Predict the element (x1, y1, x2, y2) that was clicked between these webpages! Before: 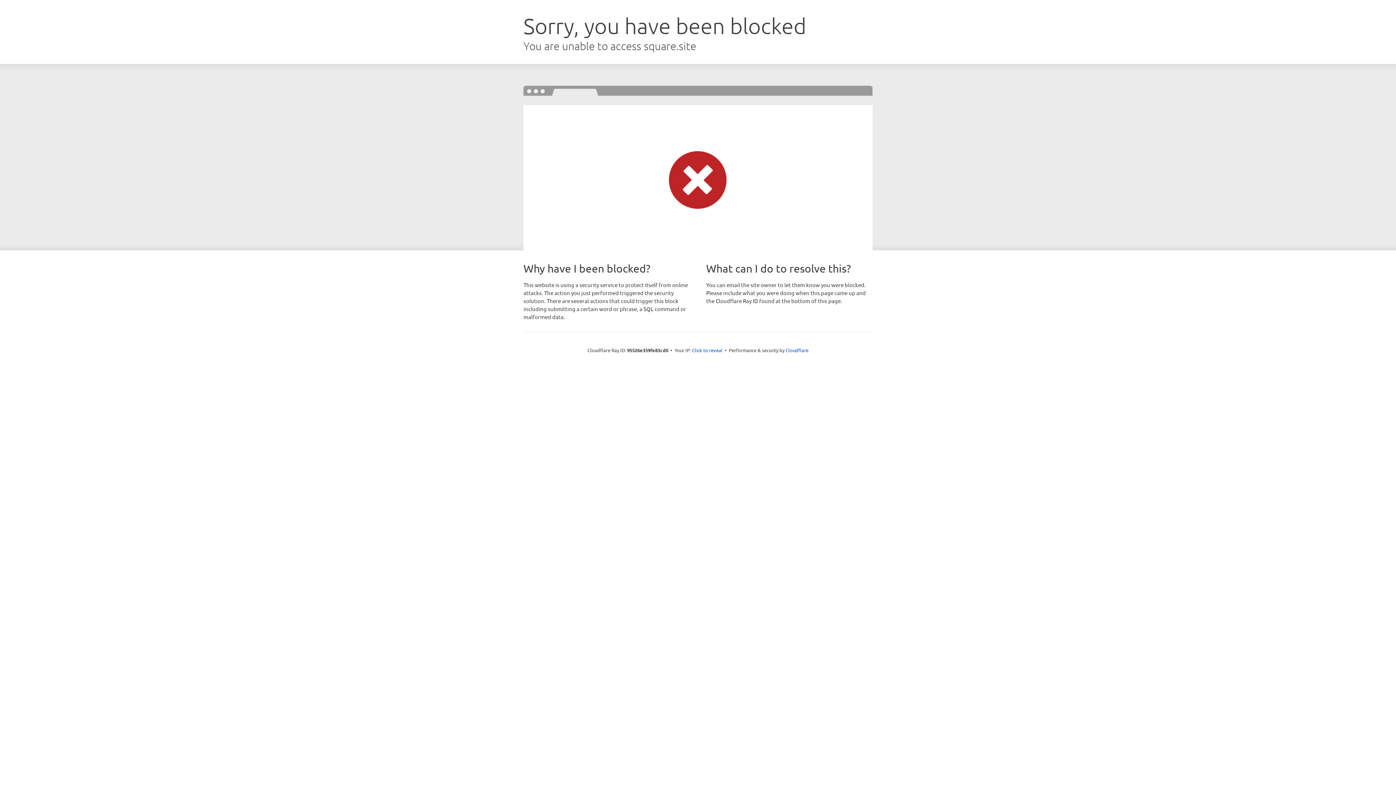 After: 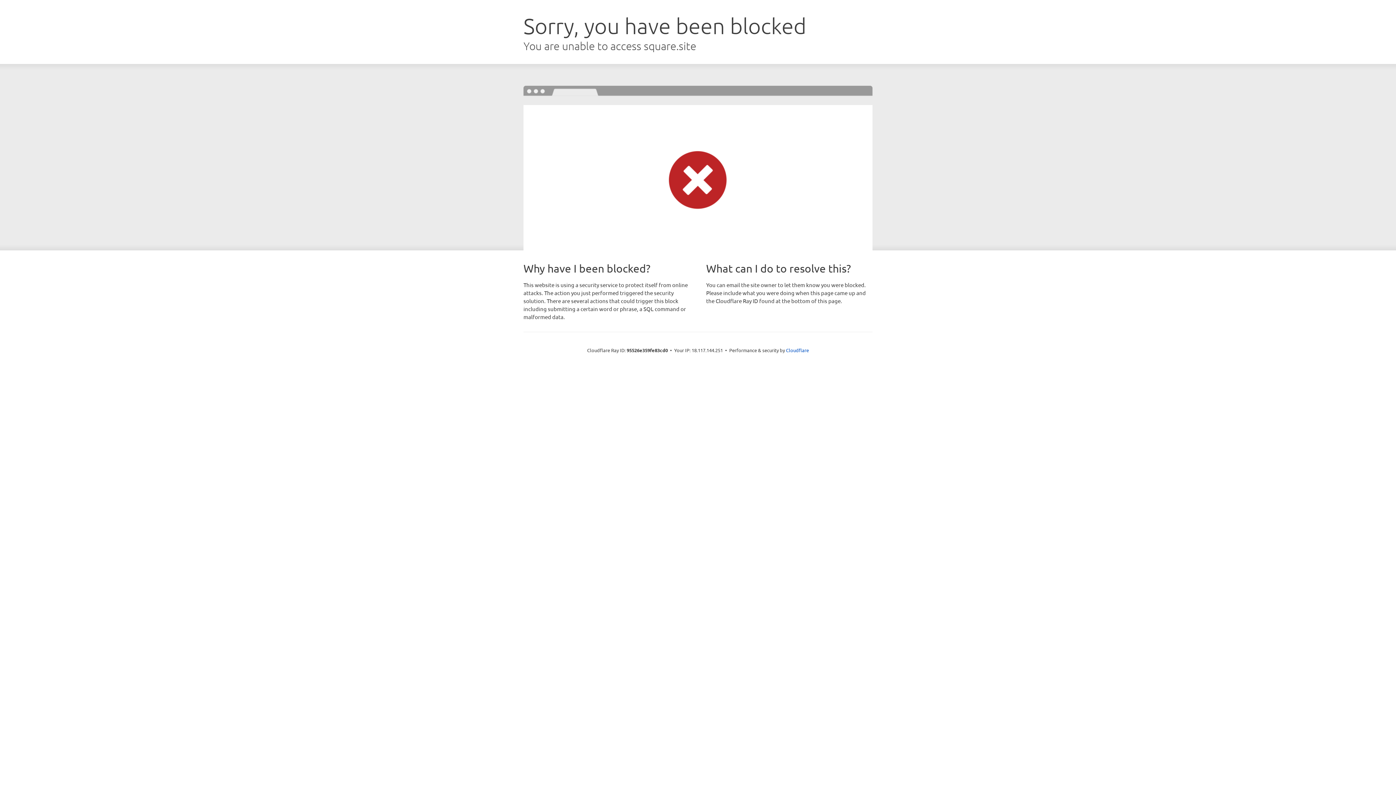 Action: bbox: (692, 346, 722, 353) label: Click to reveal